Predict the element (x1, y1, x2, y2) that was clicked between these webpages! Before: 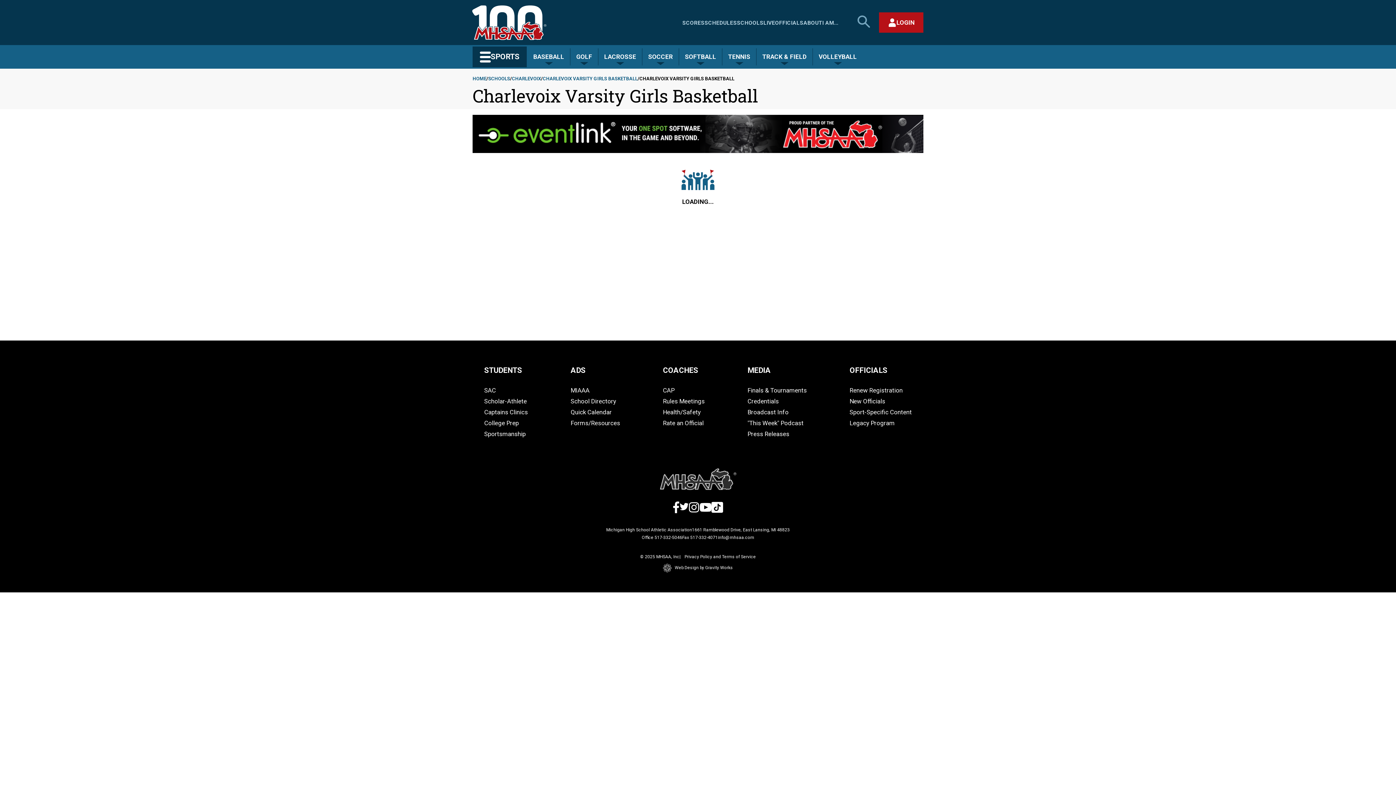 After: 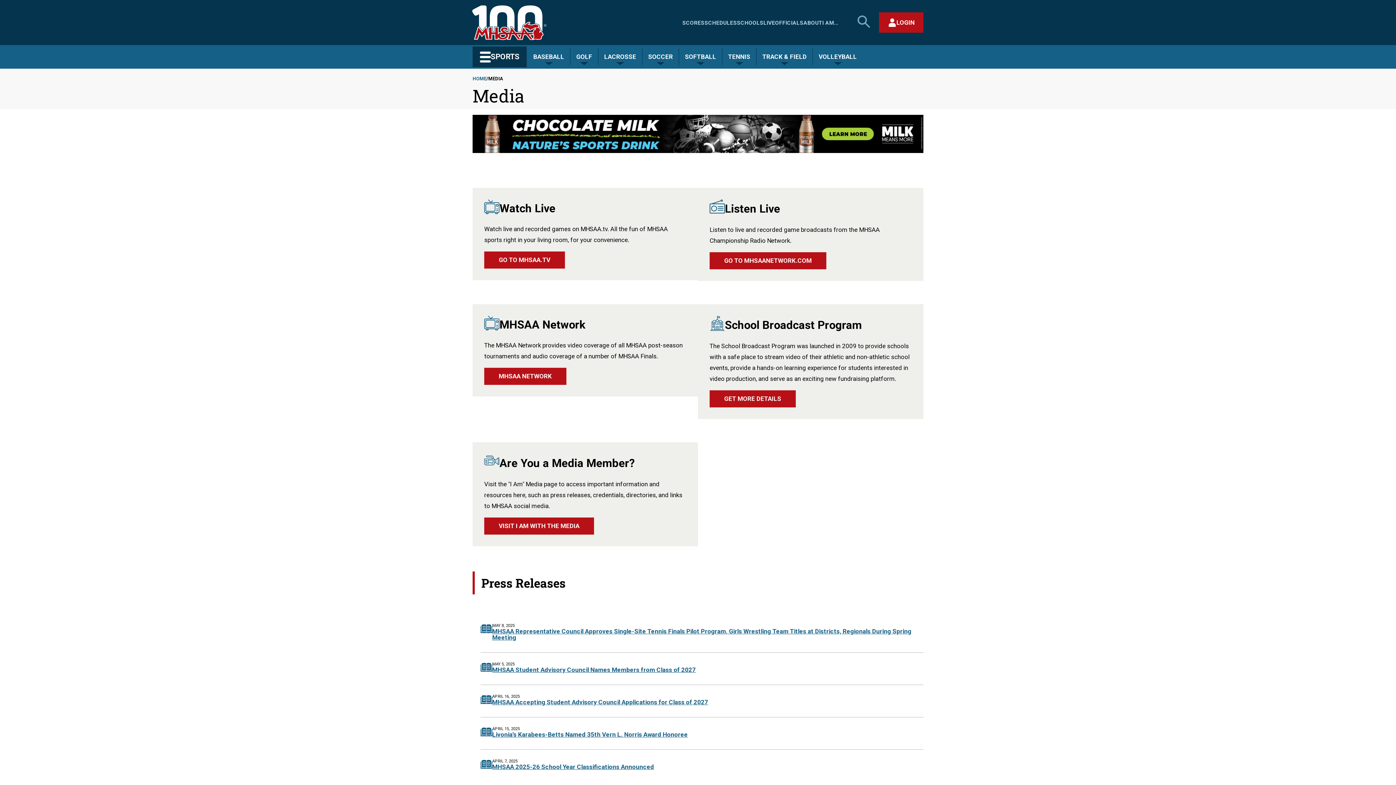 Action: bbox: (763, 19, 775, 26) label: LIVE